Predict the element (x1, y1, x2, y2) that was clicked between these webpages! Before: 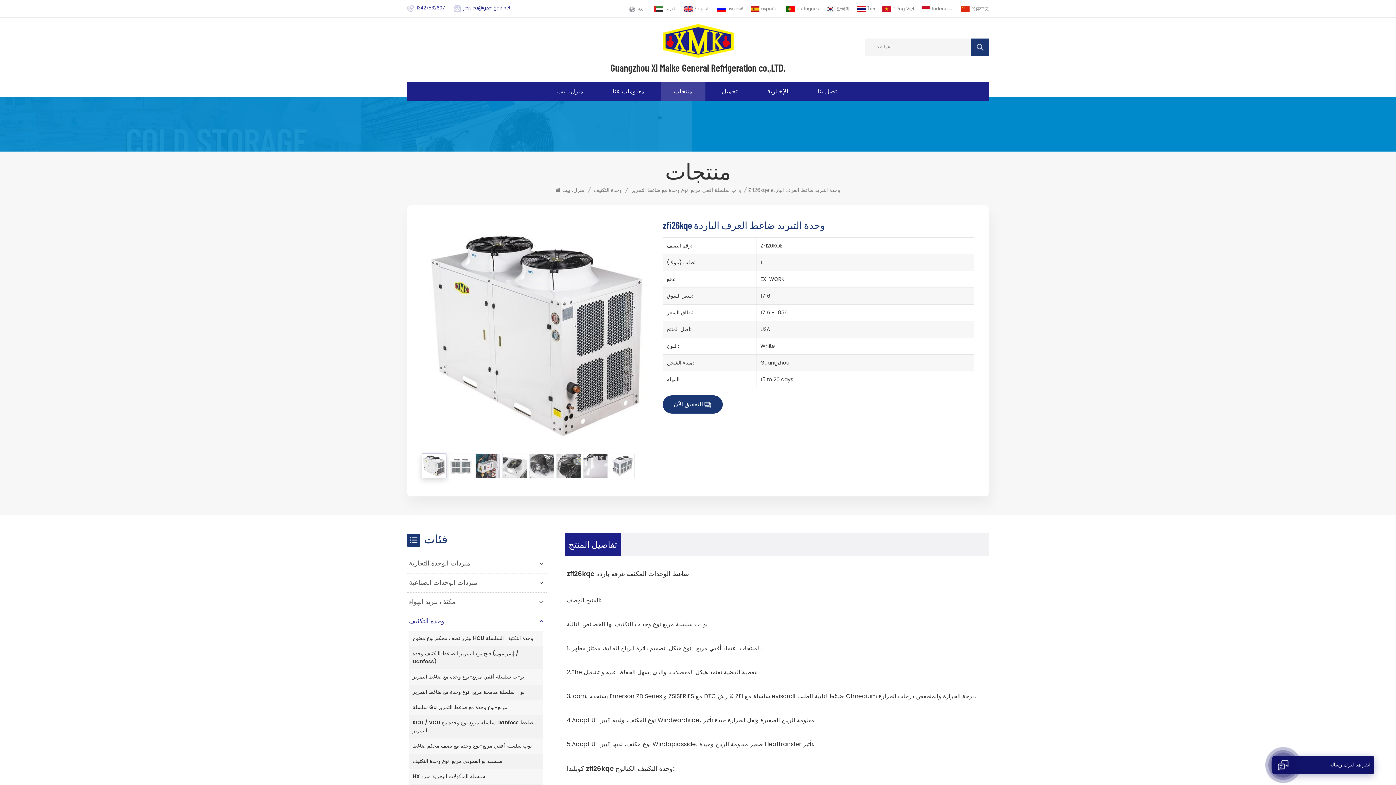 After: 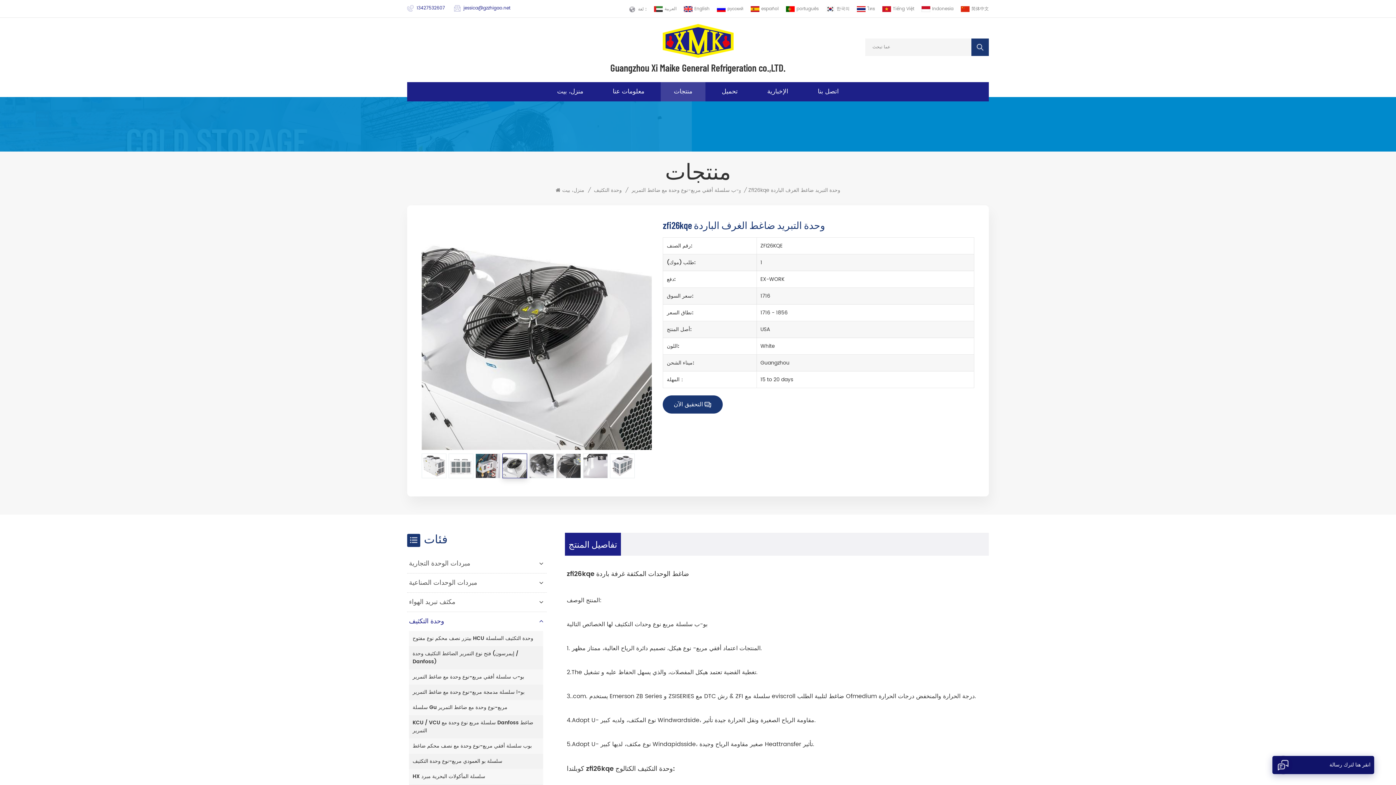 Action: bbox: (502, 453, 527, 478)